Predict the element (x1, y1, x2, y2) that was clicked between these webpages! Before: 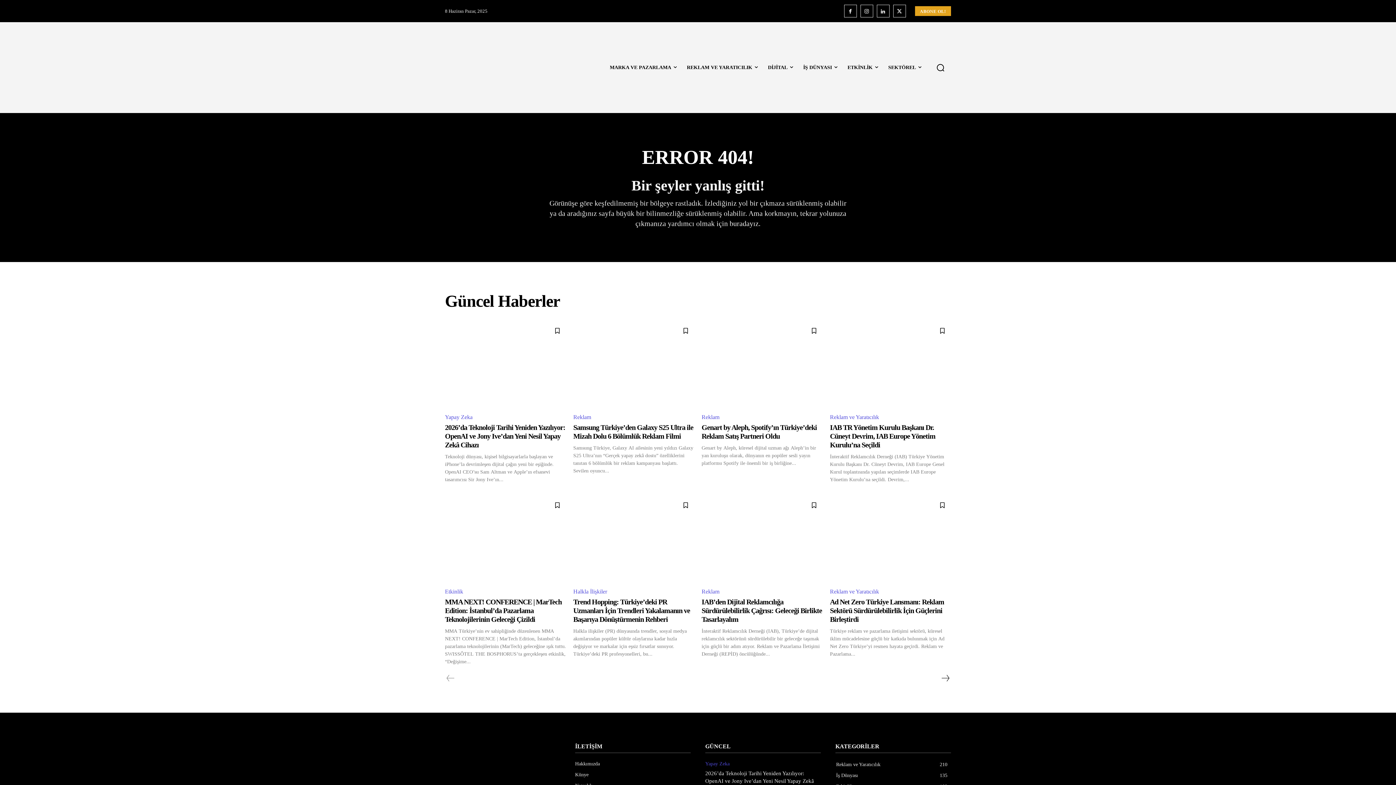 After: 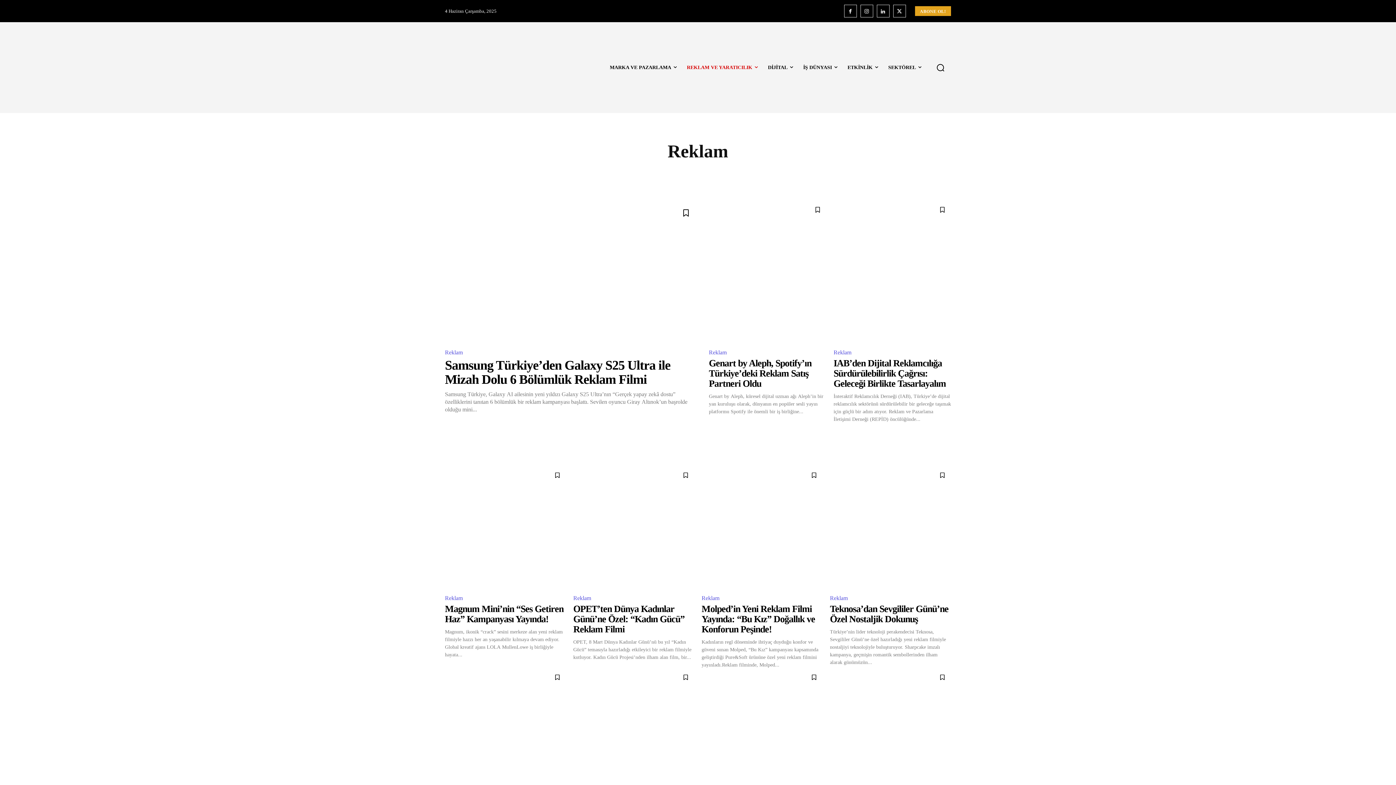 Action: label: Reklam bbox: (573, 411, 593, 423)